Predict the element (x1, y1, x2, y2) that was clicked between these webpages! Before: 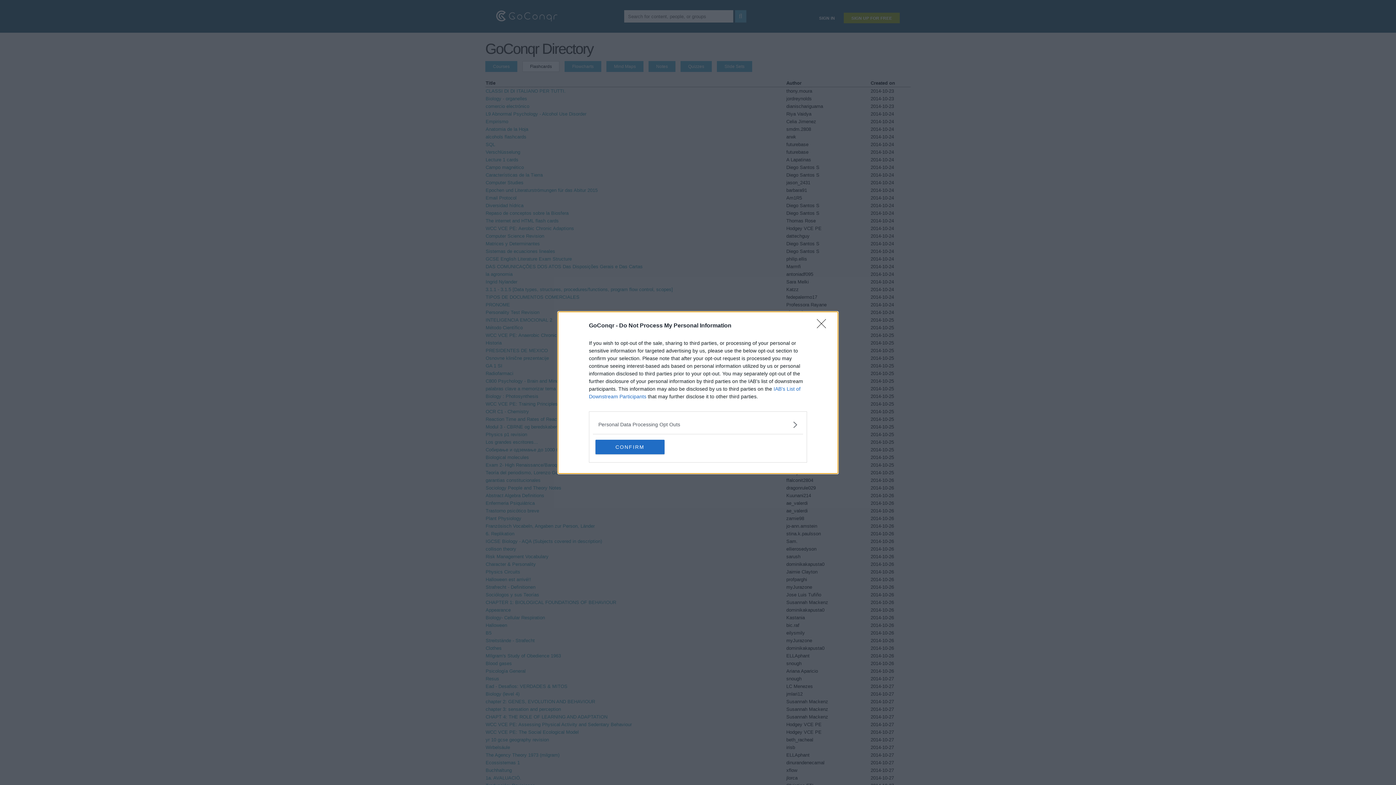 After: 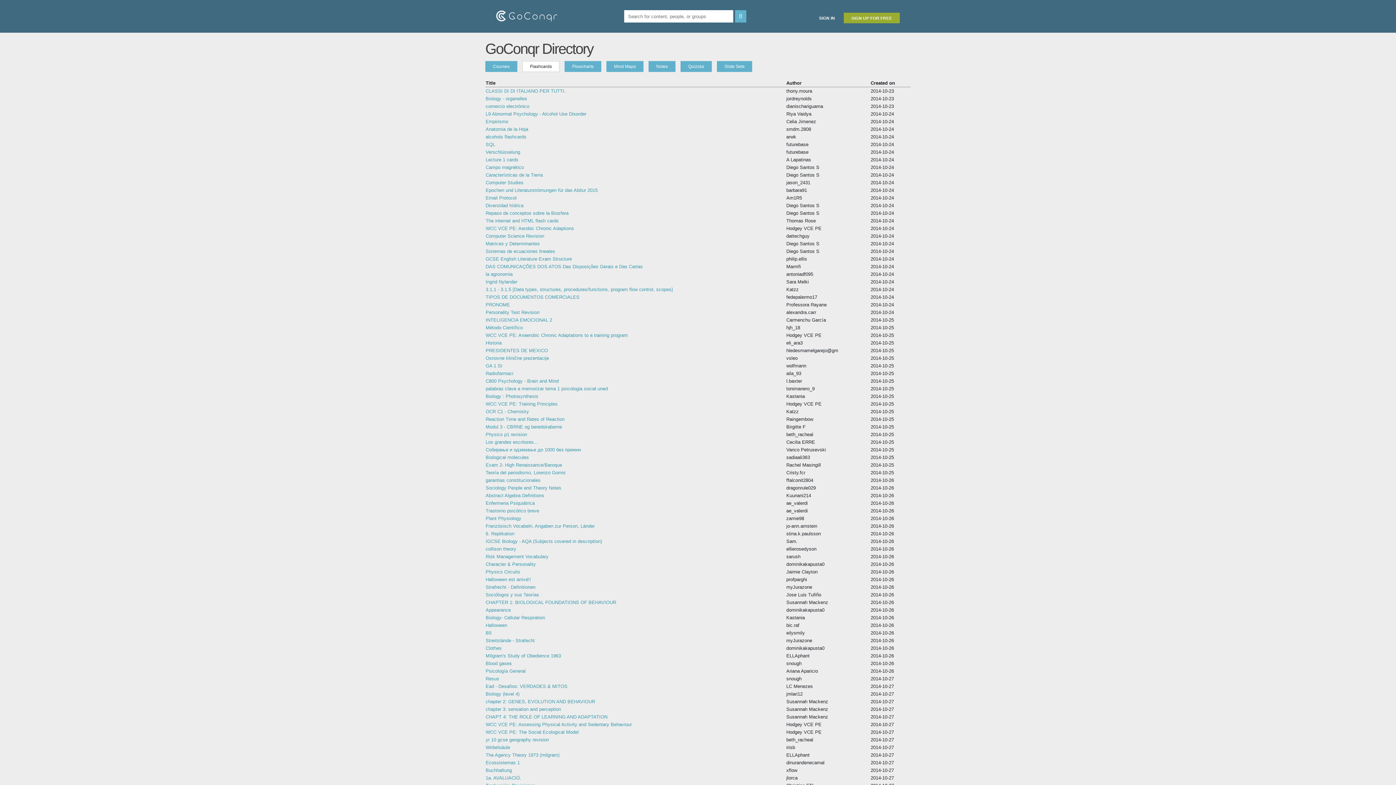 Action: bbox: (817, 319, 830, 332) label: Close